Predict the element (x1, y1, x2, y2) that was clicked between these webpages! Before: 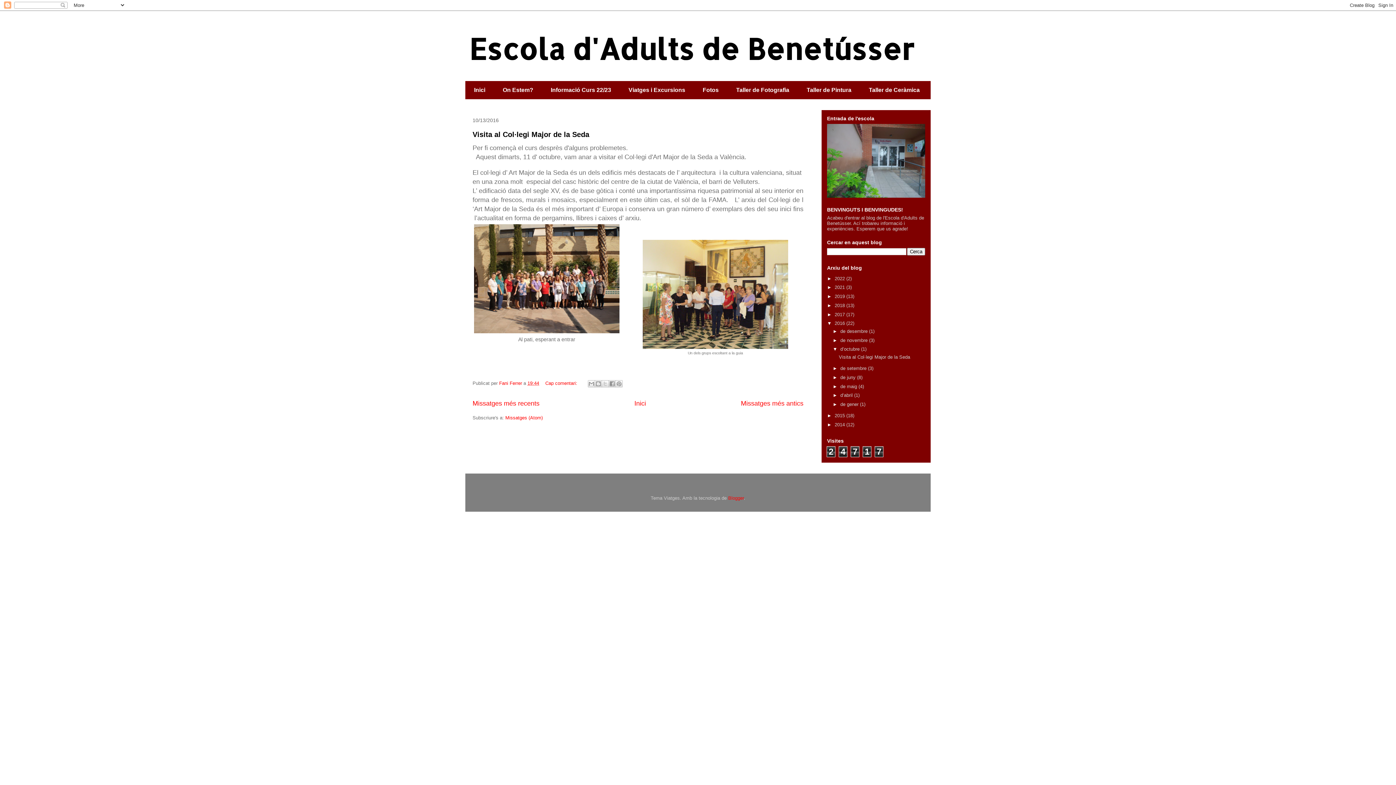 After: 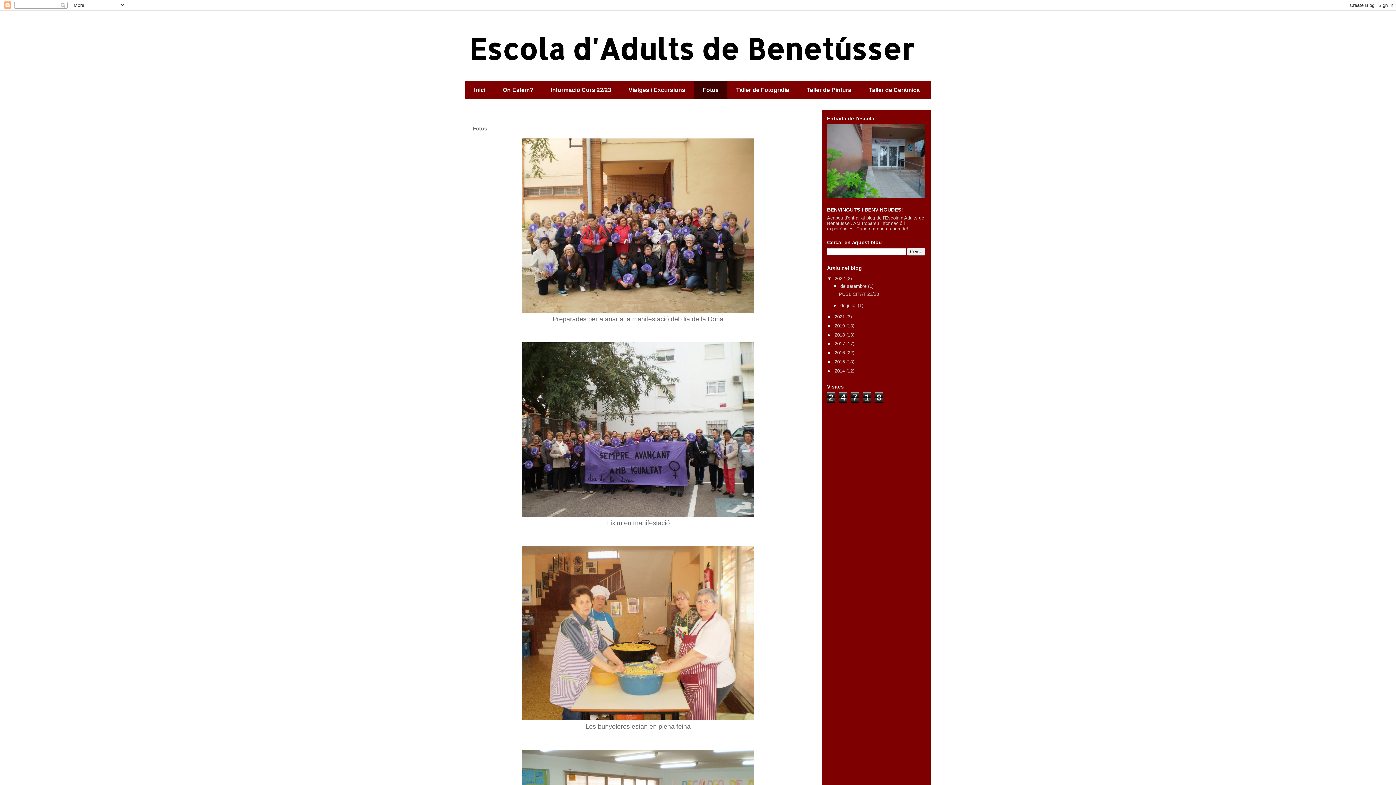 Action: bbox: (694, 81, 727, 99) label: Fotos